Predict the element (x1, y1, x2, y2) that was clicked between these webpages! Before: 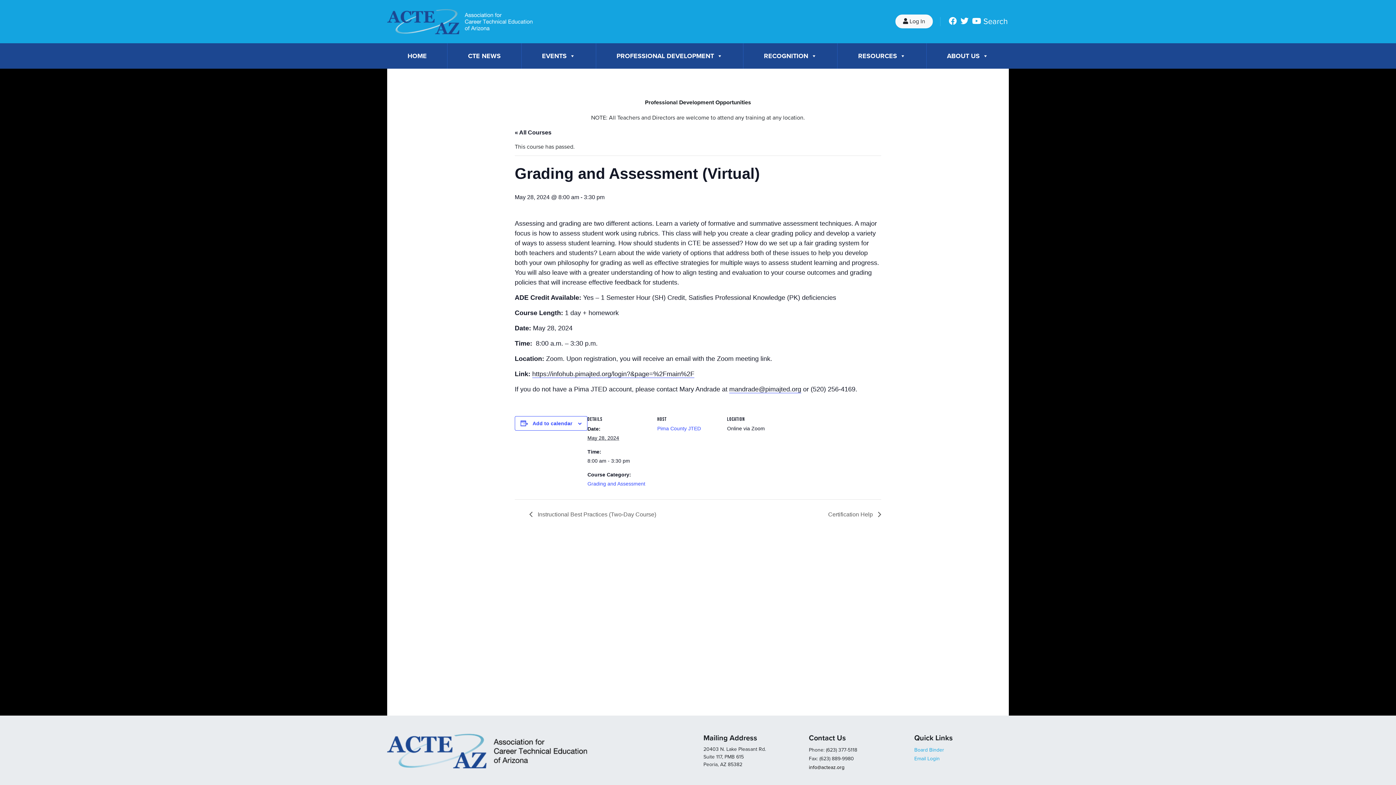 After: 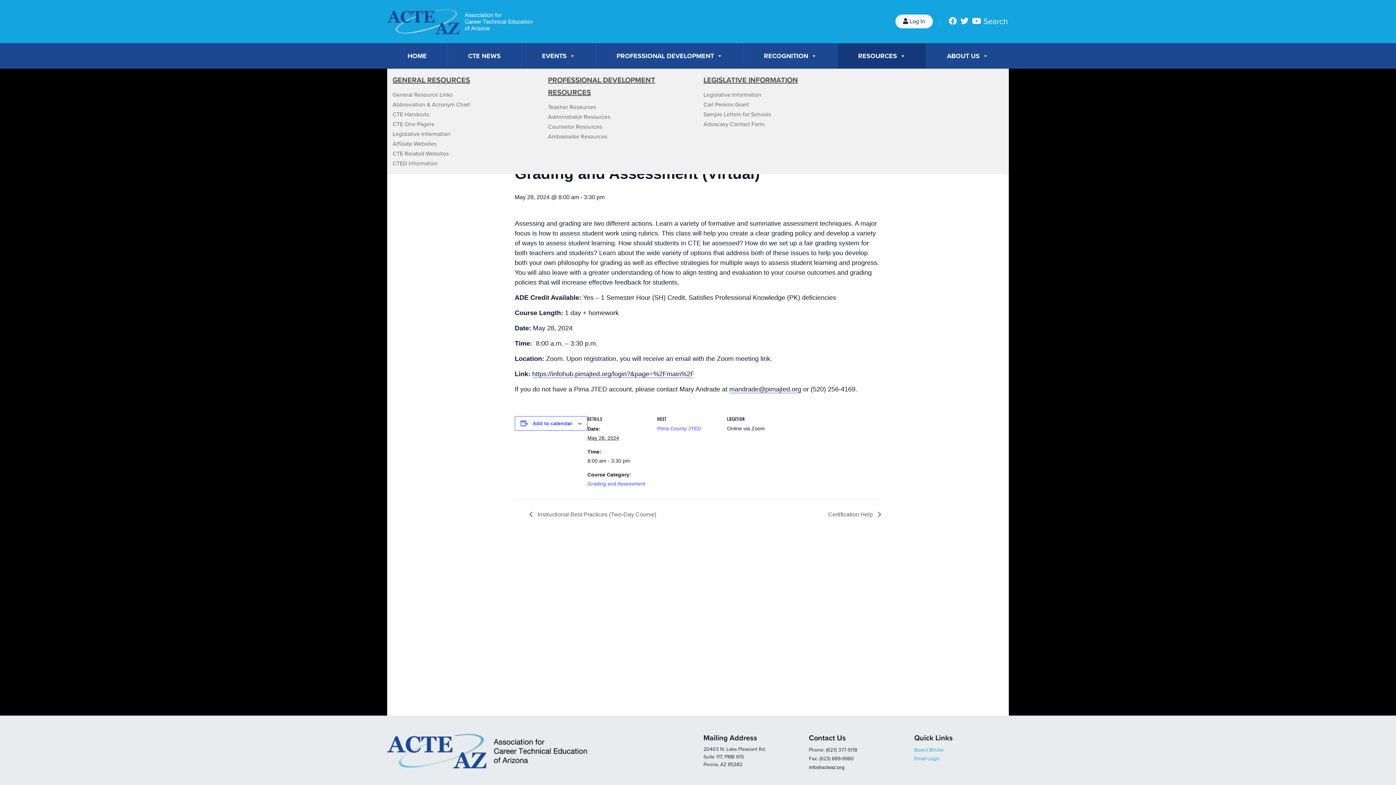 Action: bbox: (837, 43, 926, 68) label: RESOURCES